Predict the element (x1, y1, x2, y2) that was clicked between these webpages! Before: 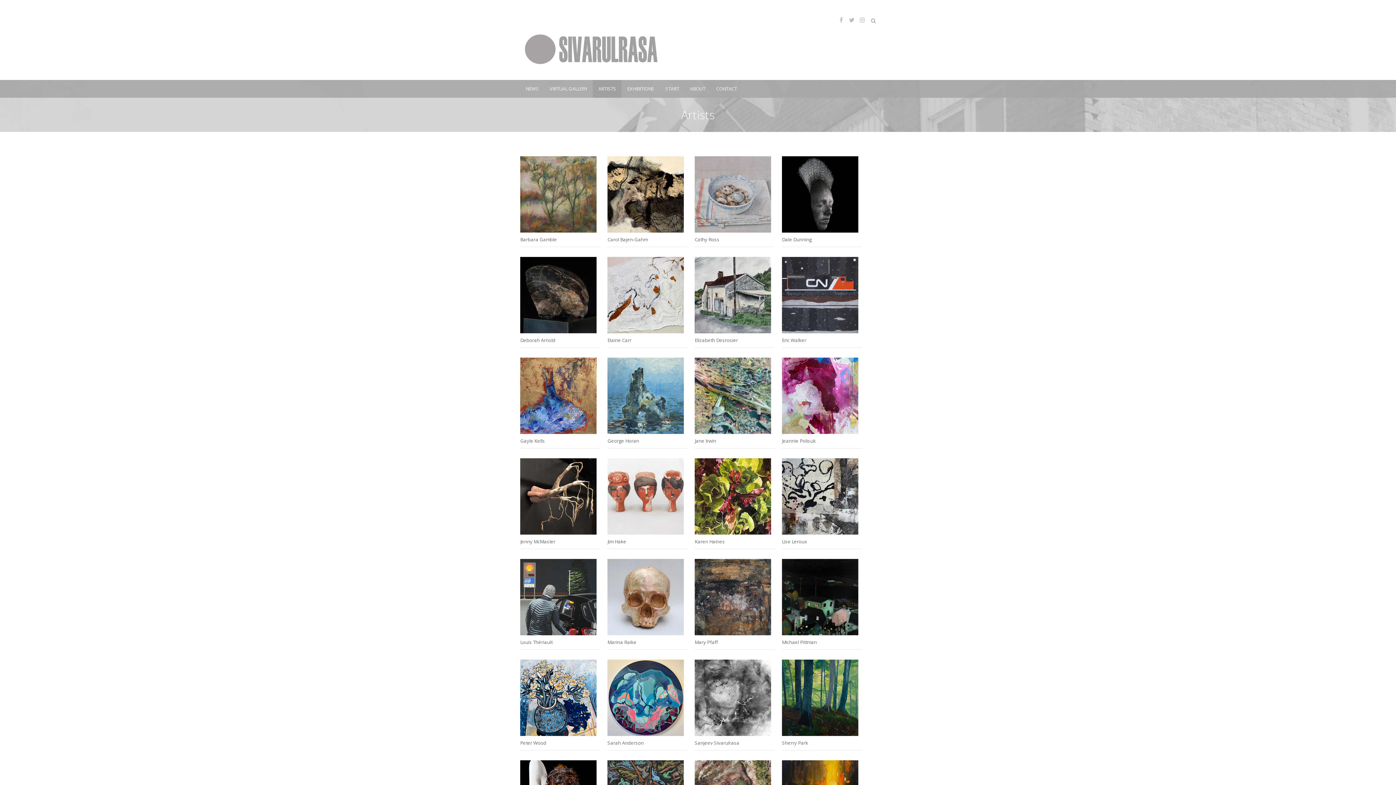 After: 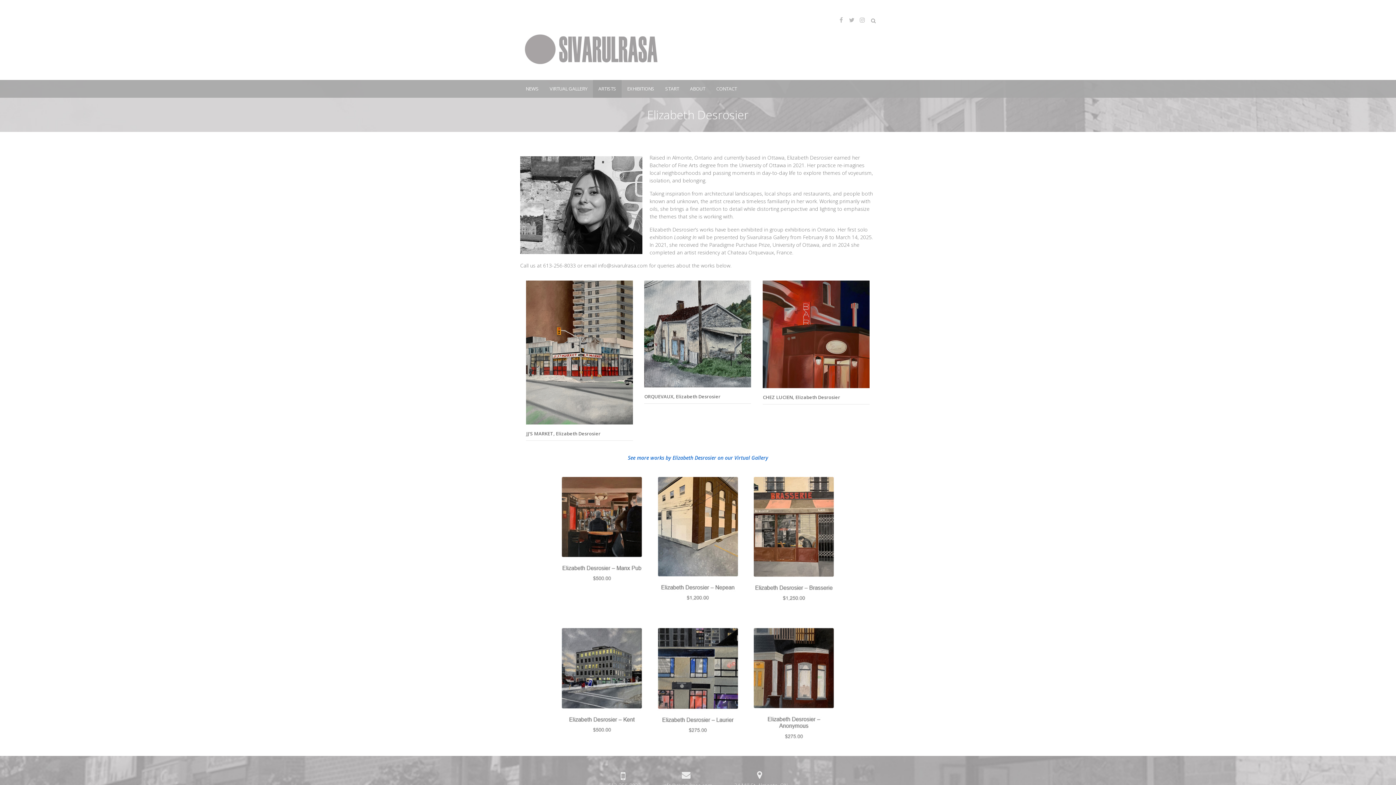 Action: bbox: (694, 257, 774, 333)